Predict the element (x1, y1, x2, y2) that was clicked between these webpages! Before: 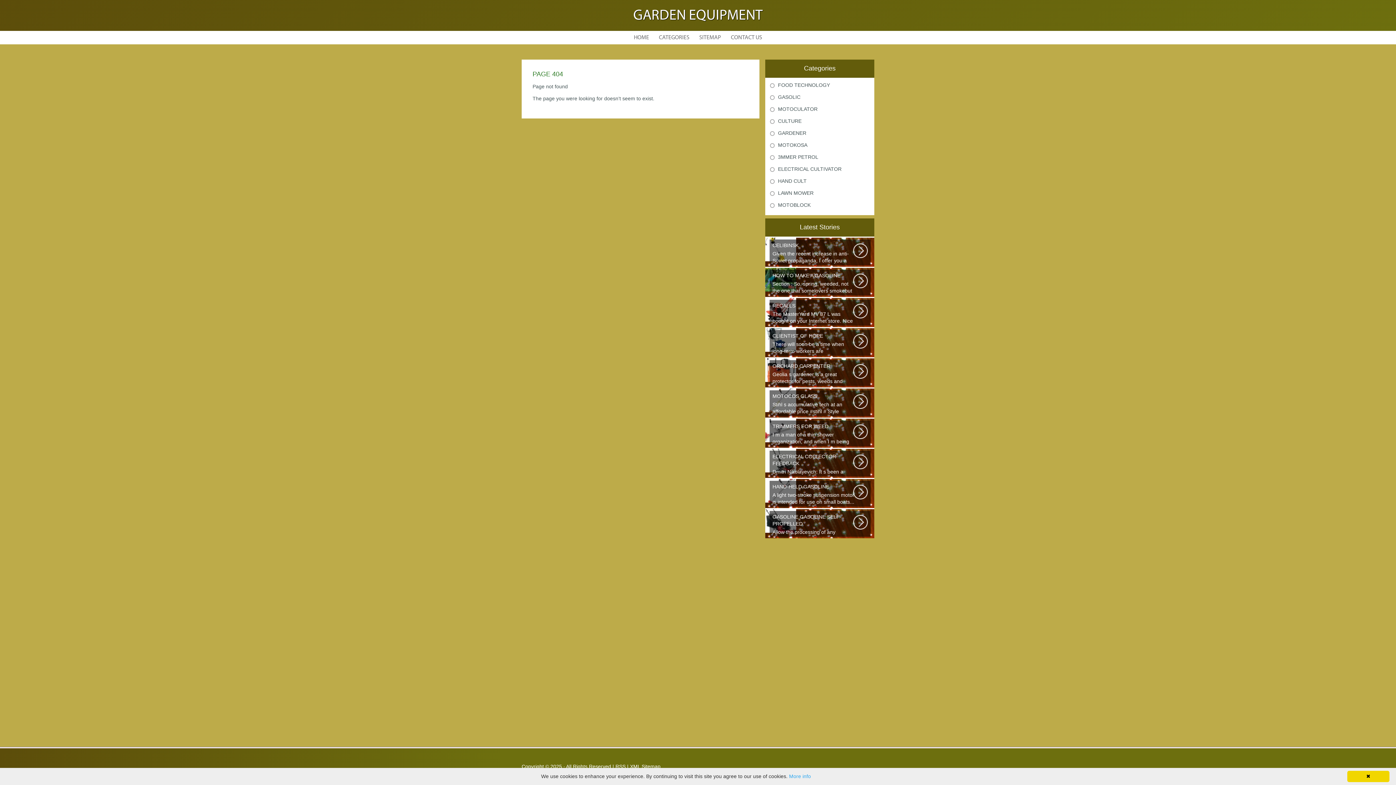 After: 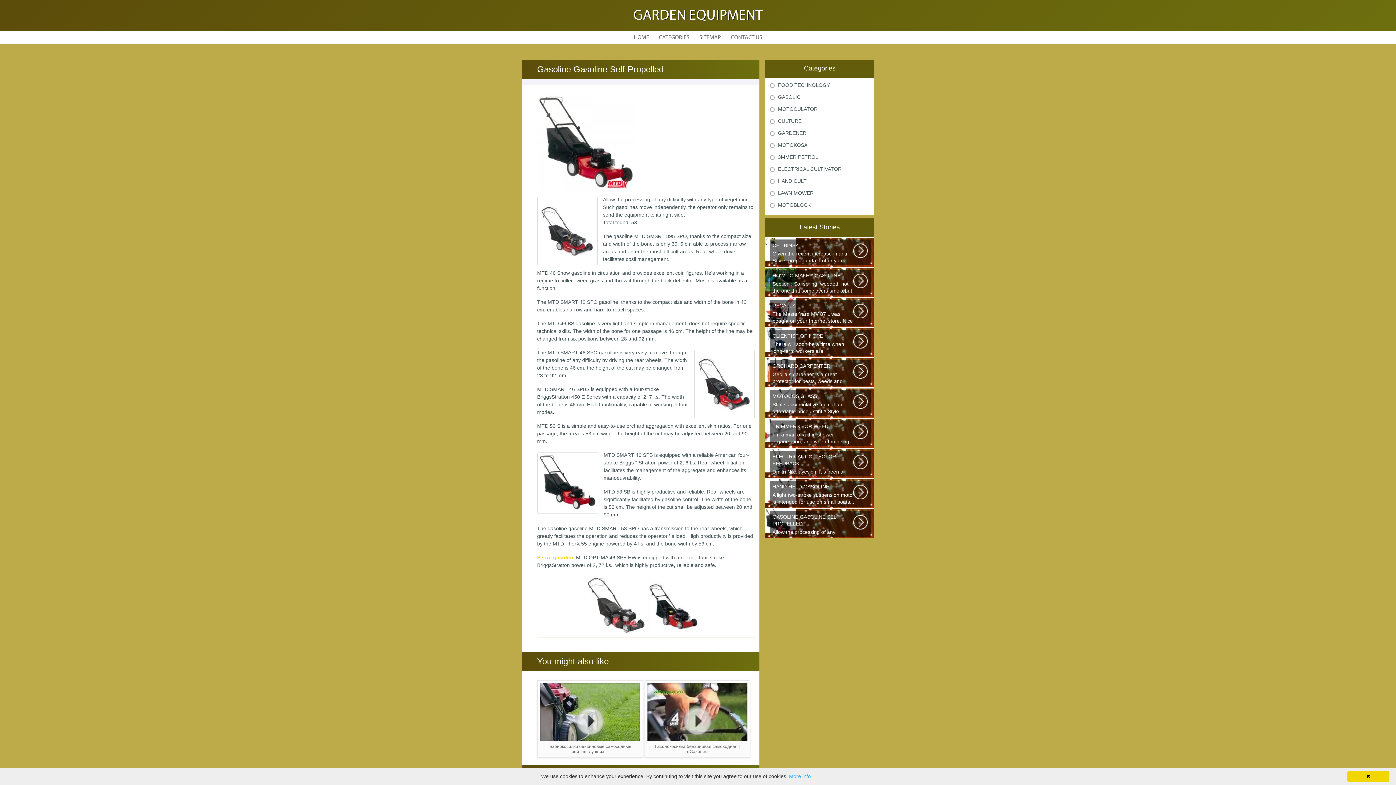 Action: bbox: (769, 511, 870, 537) label: GASOLINE GASOLINE SELF-PROPELLED
Allow the processing of any difficulty with any type of vegetation. Such...